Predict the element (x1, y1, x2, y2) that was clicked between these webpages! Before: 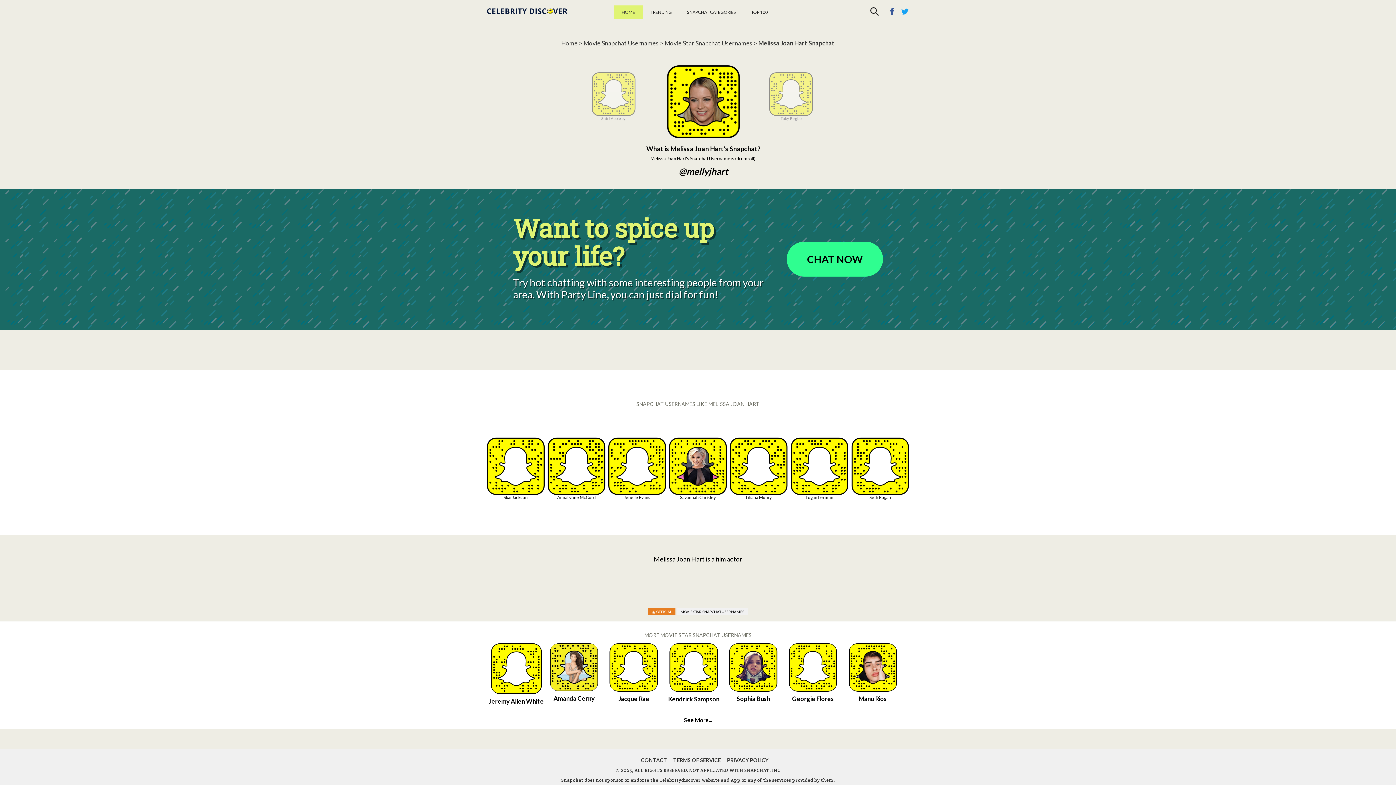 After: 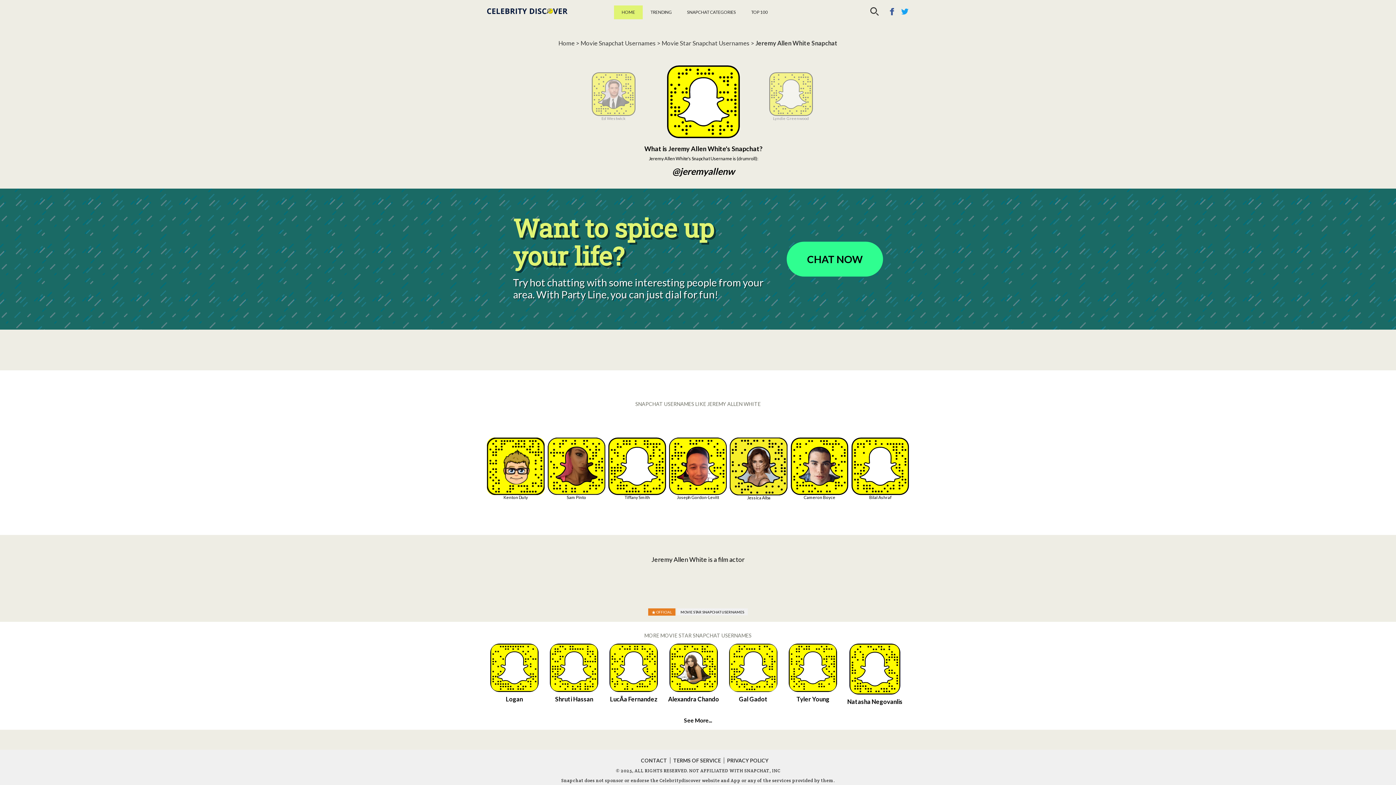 Action: label: Jeremy Allen White bbox: (728, 643, 782, 705)